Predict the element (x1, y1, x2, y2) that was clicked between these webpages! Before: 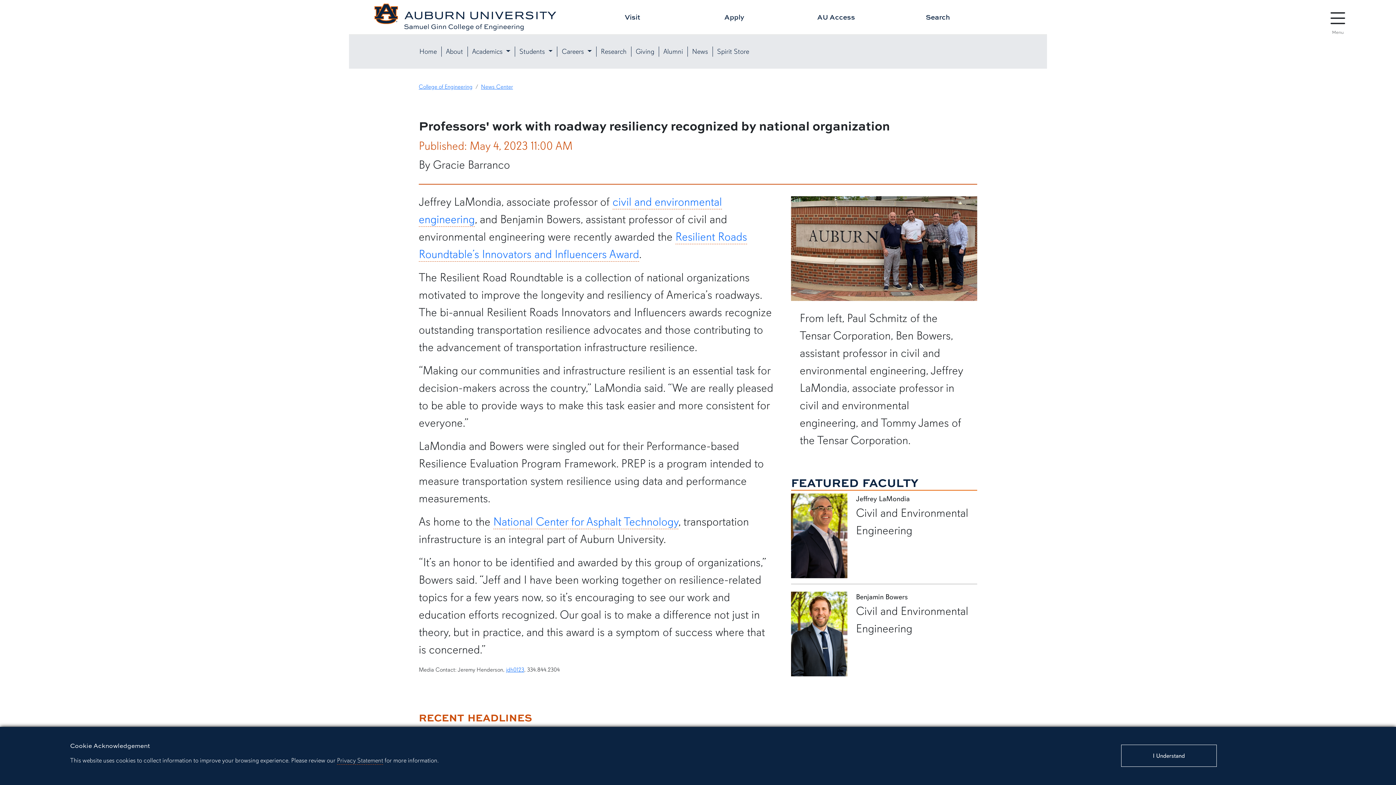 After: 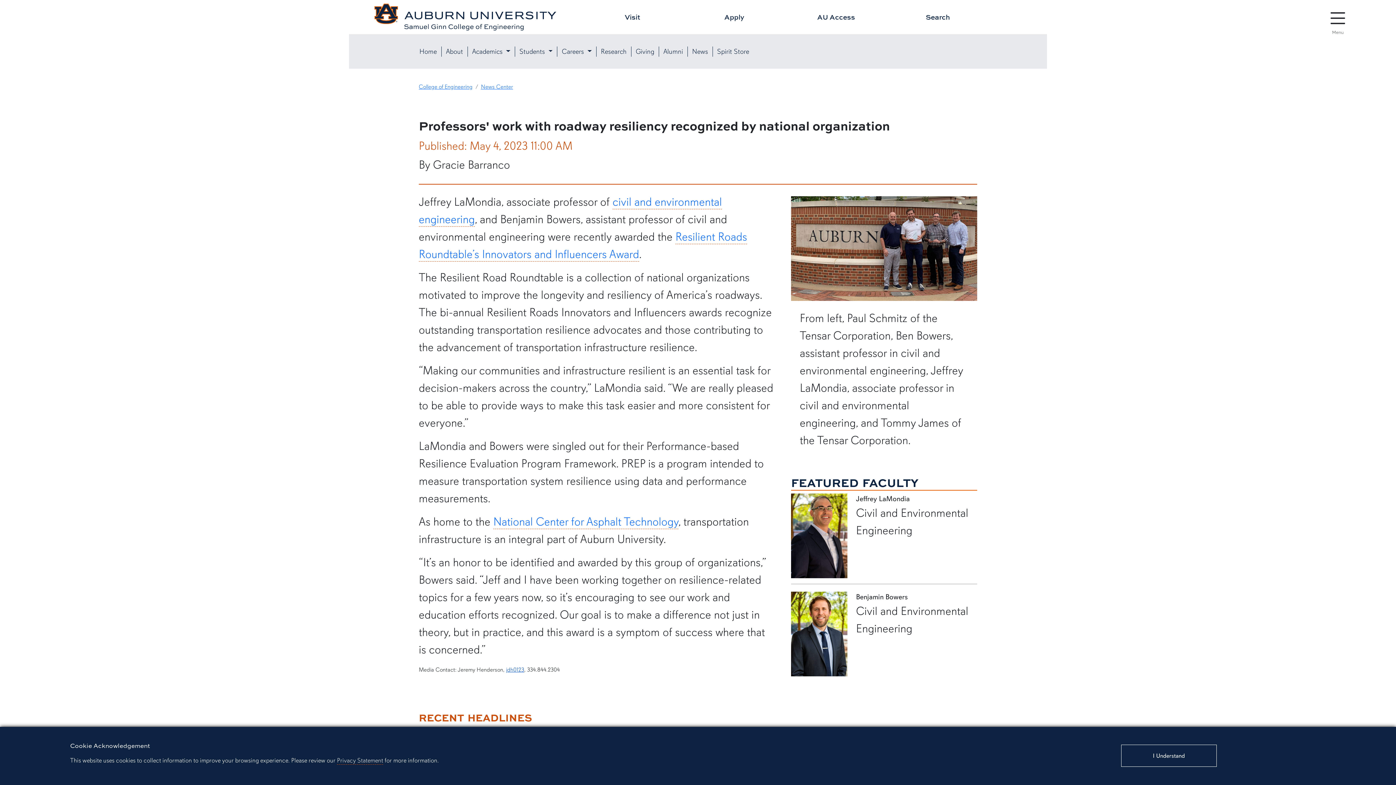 Action: bbox: (506, 666, 524, 673) label: jdh0123